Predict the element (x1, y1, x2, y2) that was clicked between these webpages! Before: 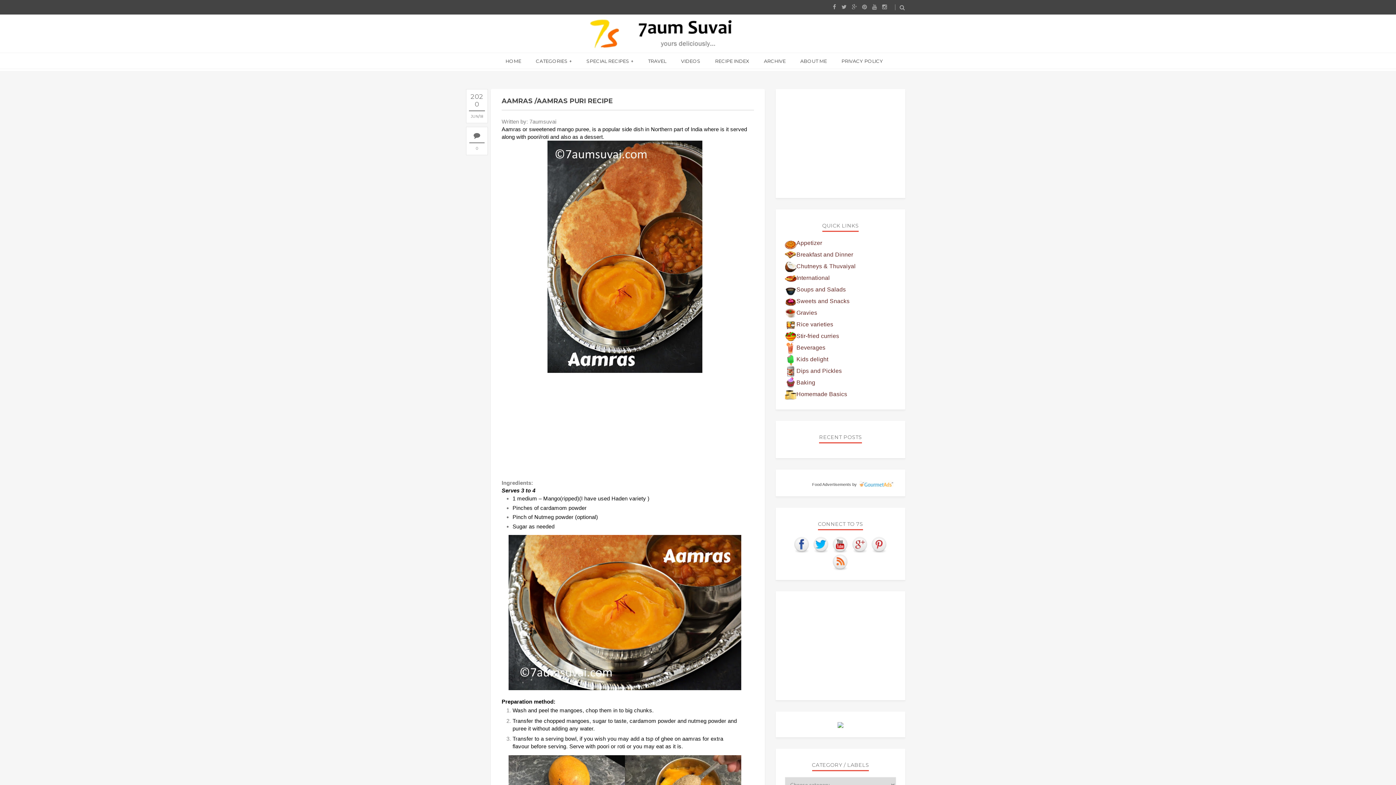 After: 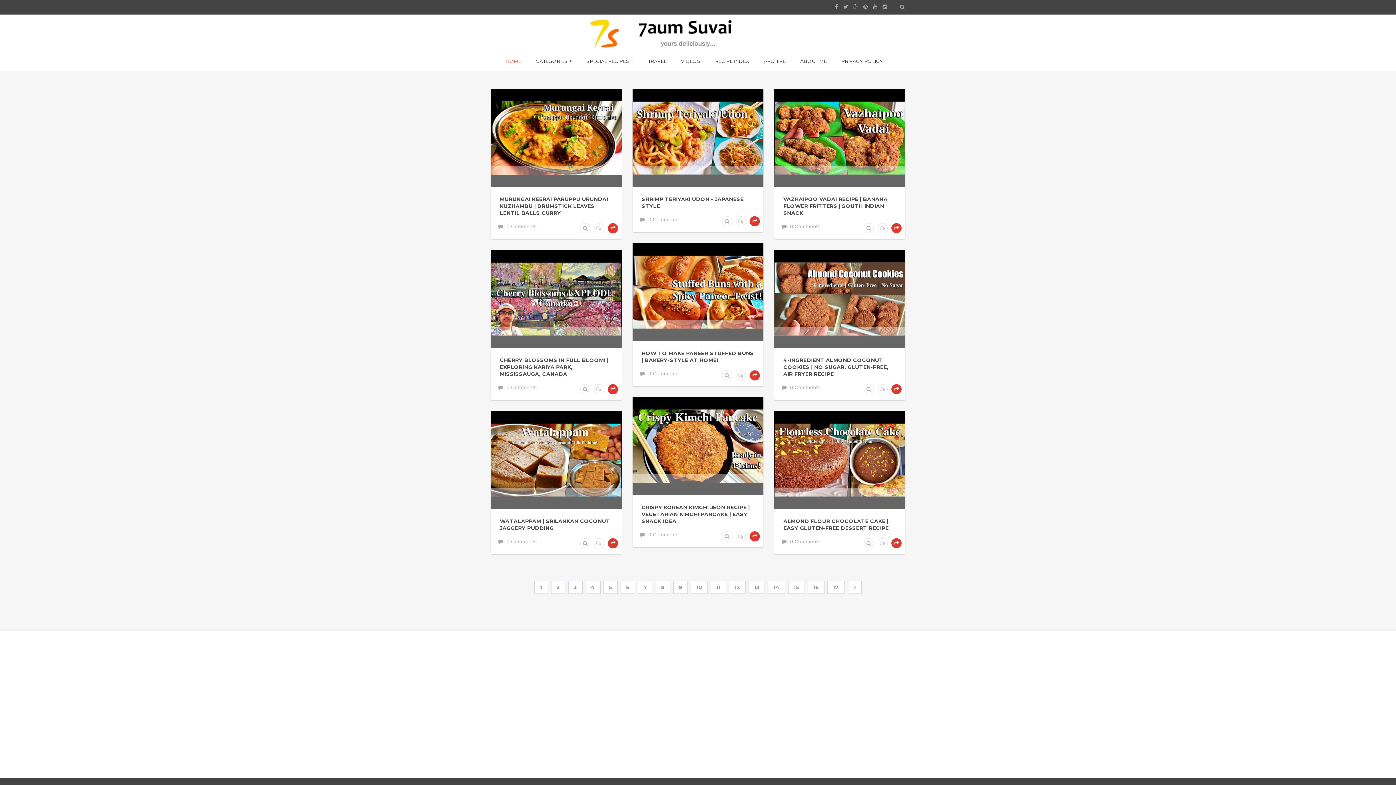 Action: bbox: (584, 14, 766, 50)